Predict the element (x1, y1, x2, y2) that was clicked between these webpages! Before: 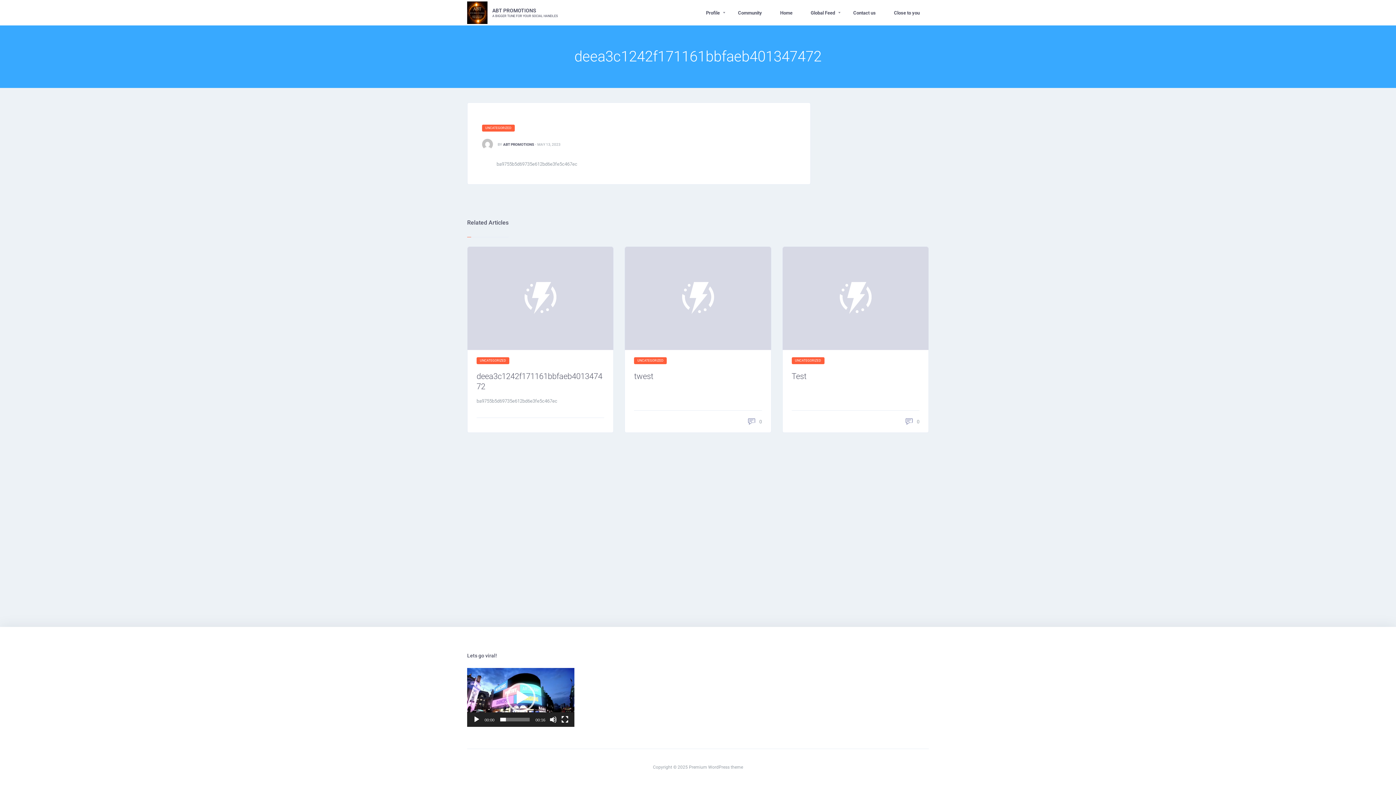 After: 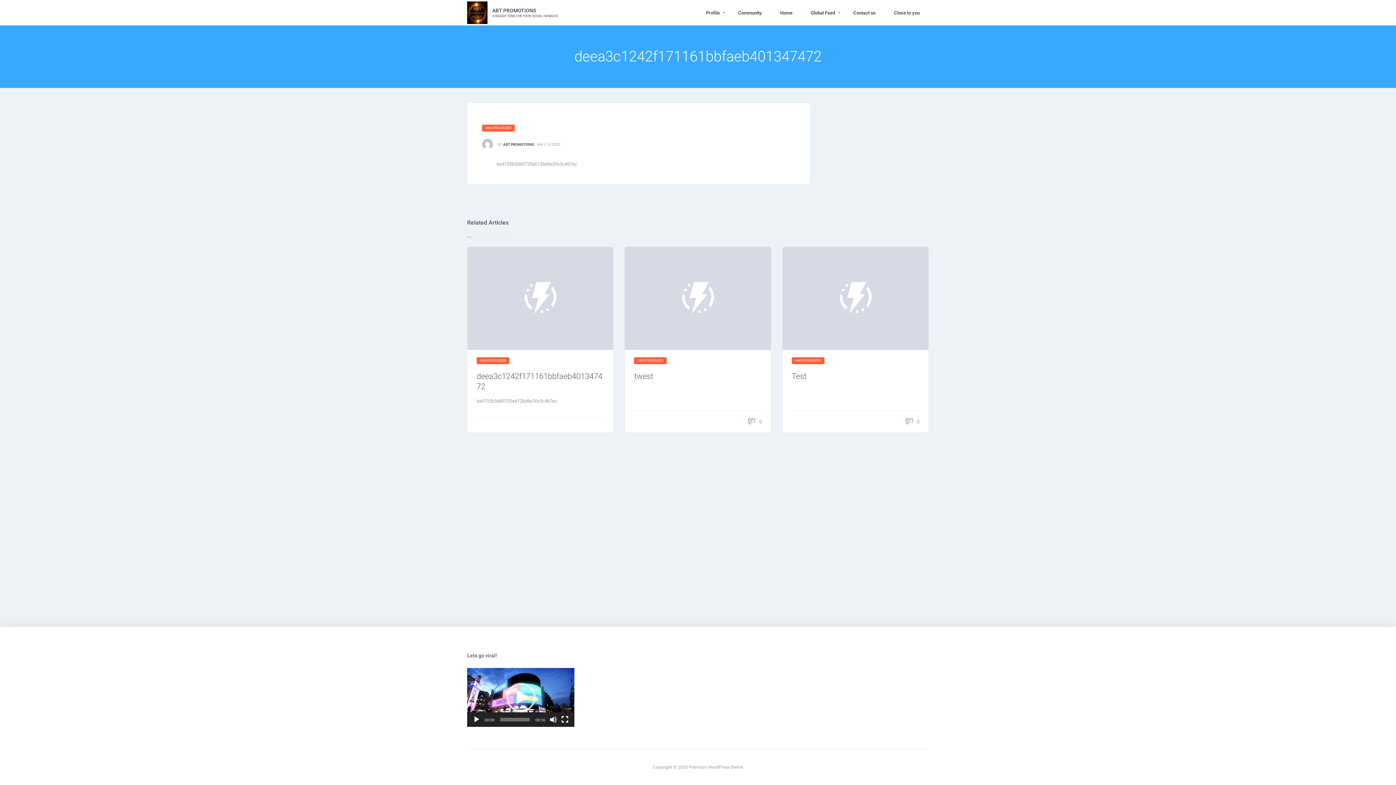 Action: bbox: (476, 371, 604, 391) label: deea3c1242f171161bbfaeb401347472